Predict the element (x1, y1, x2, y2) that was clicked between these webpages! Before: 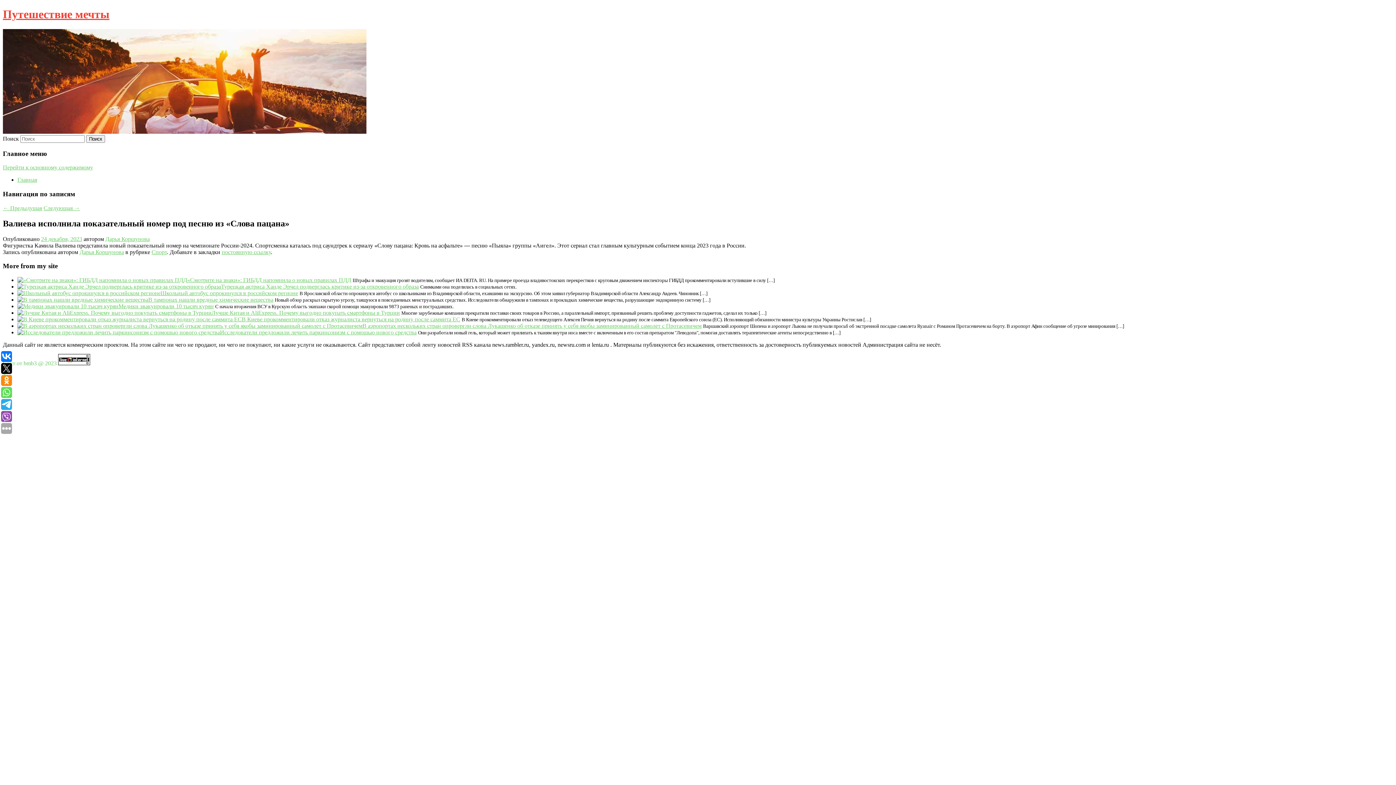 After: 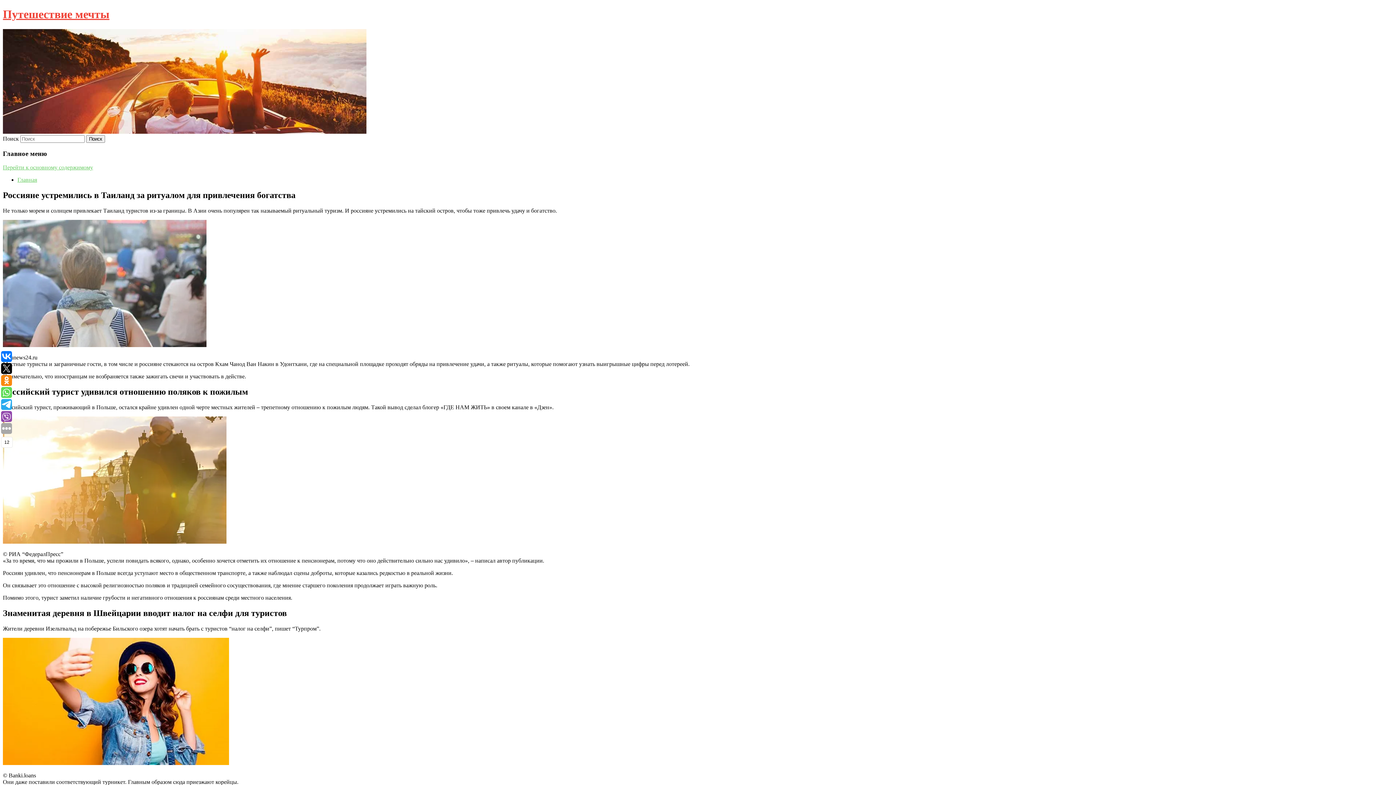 Action: bbox: (17, 176, 37, 183) label: Главная